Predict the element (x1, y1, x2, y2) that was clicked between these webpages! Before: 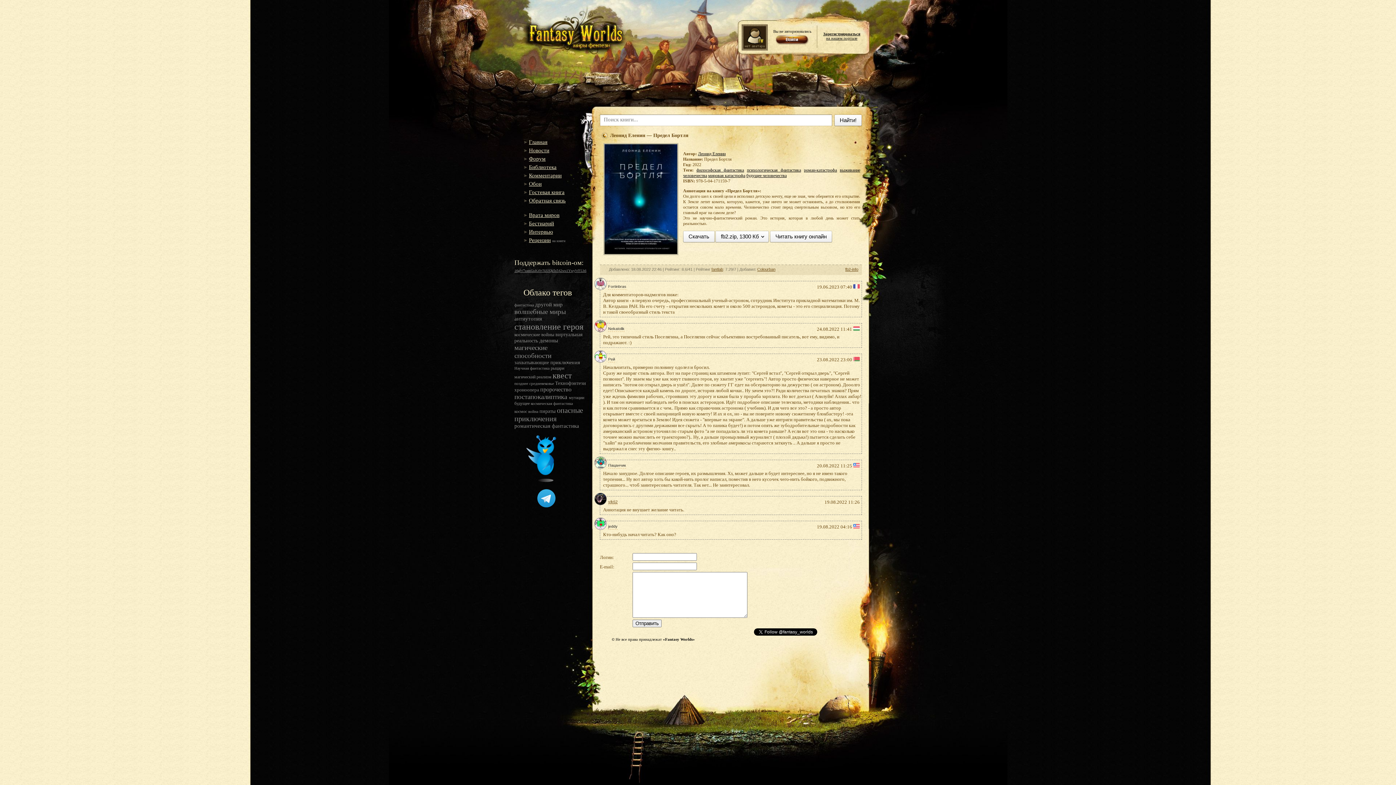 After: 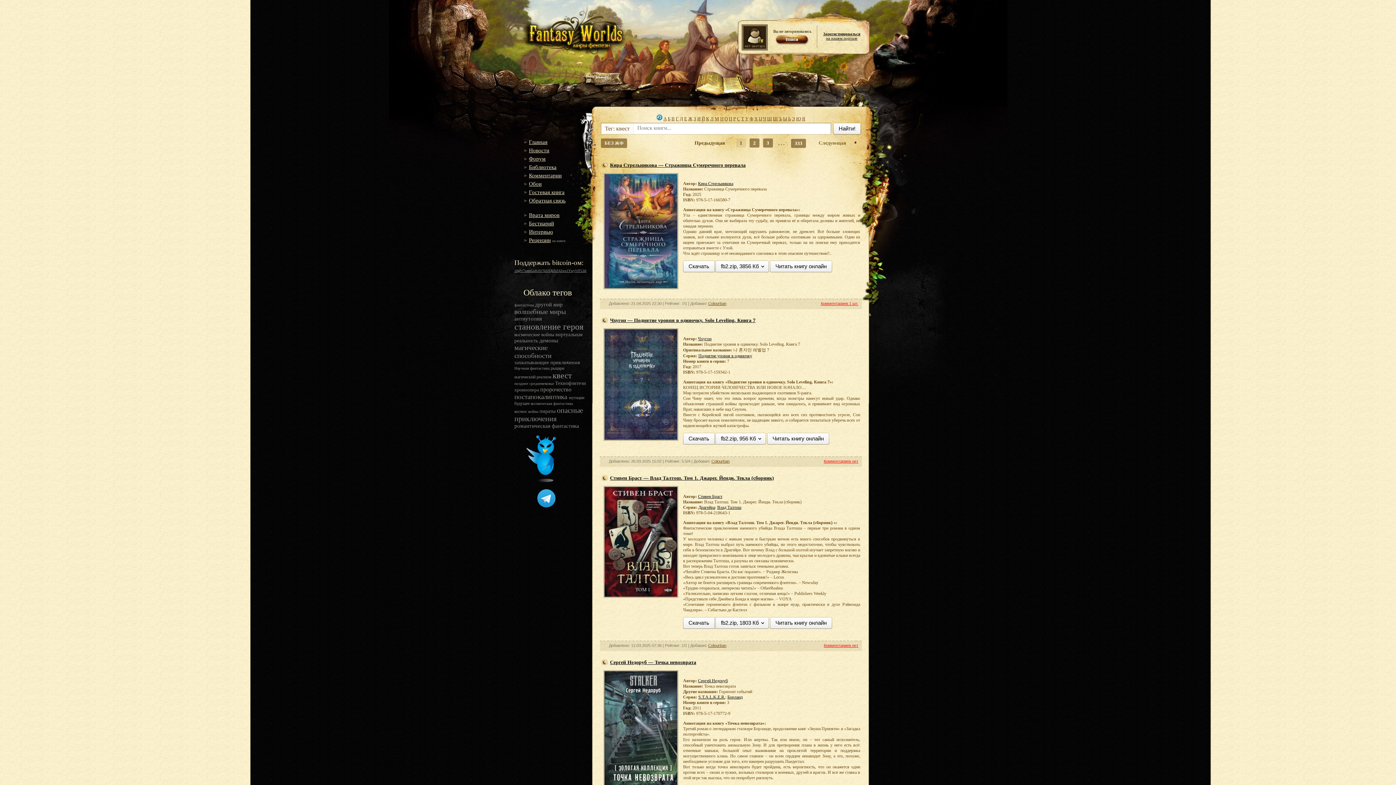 Action: bbox: (552, 371, 572, 380) label: квест 